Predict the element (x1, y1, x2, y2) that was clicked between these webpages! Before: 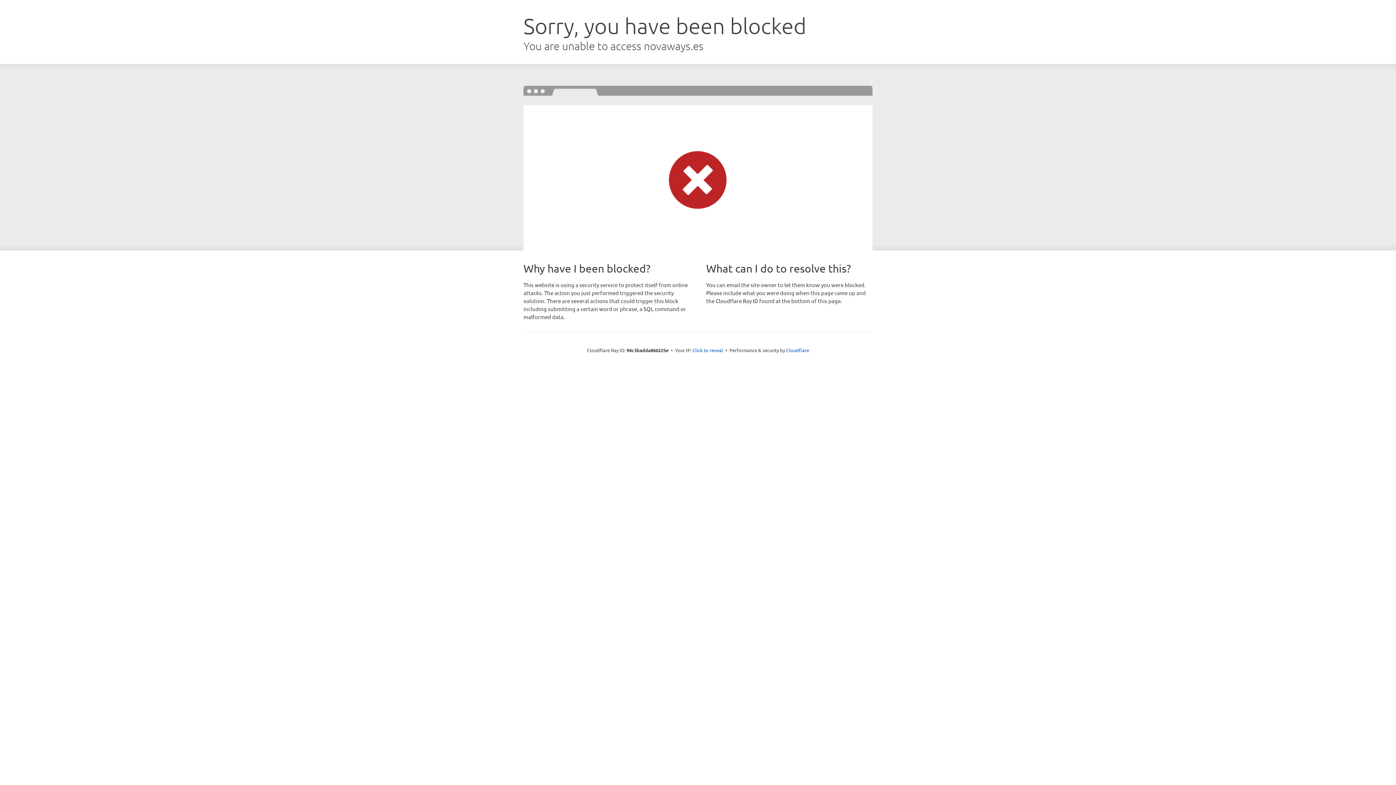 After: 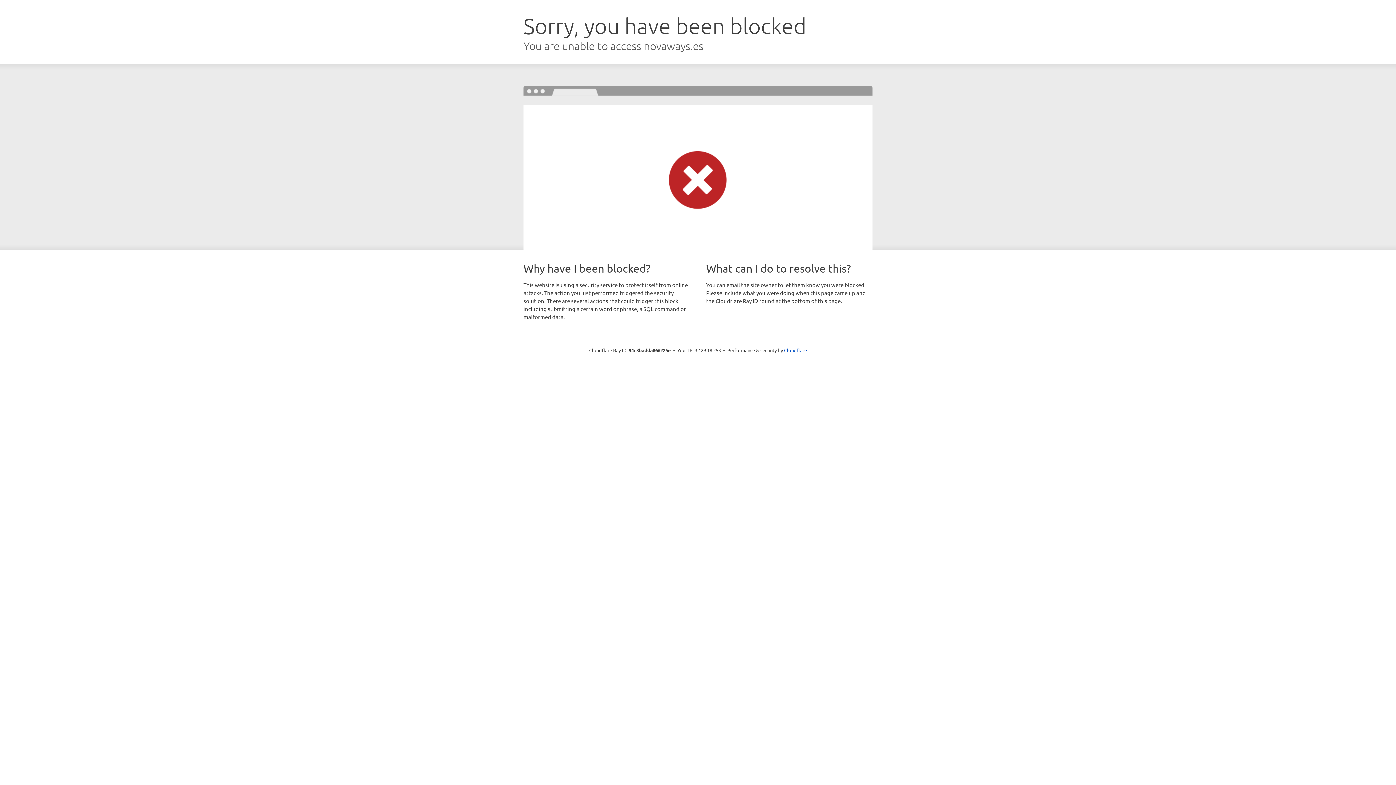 Action: bbox: (692, 346, 723, 353) label: Click to reveal